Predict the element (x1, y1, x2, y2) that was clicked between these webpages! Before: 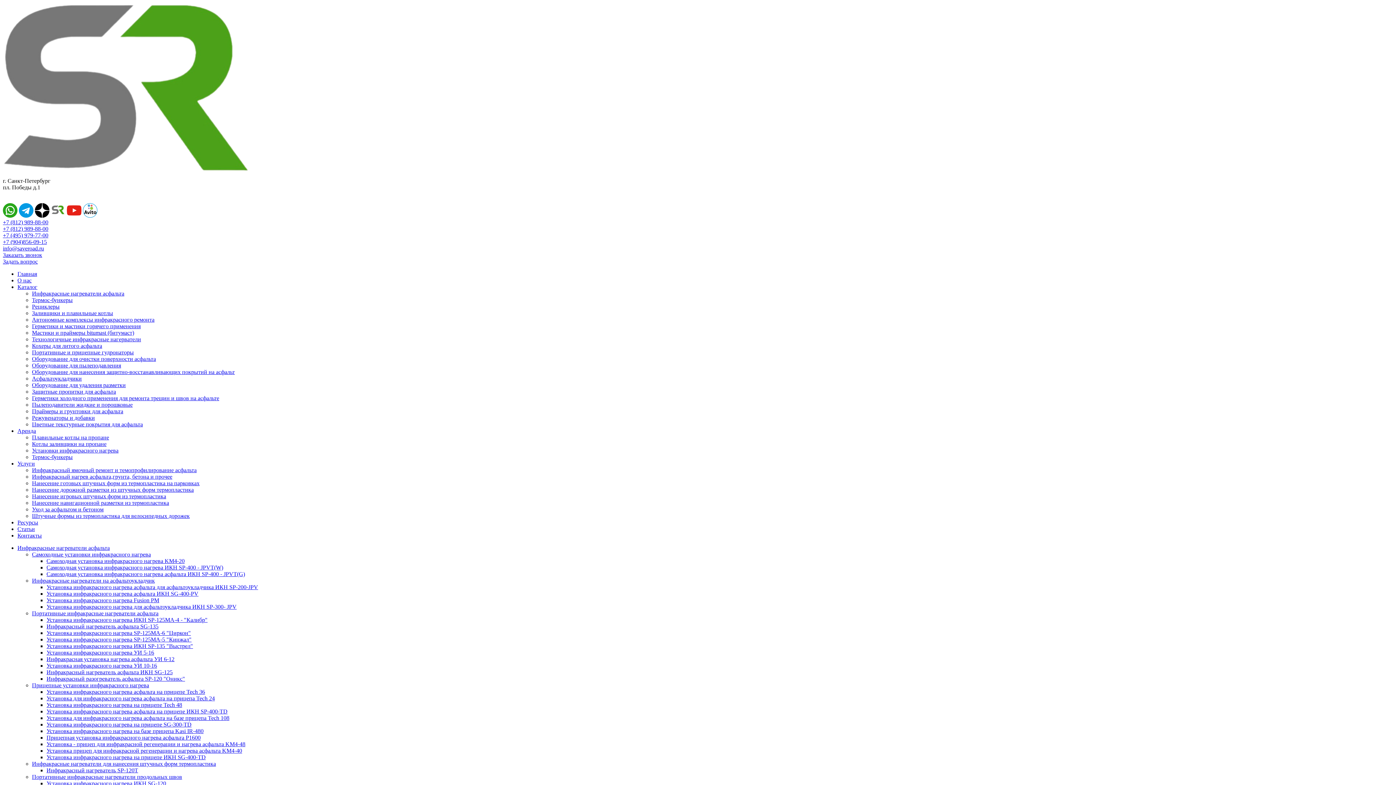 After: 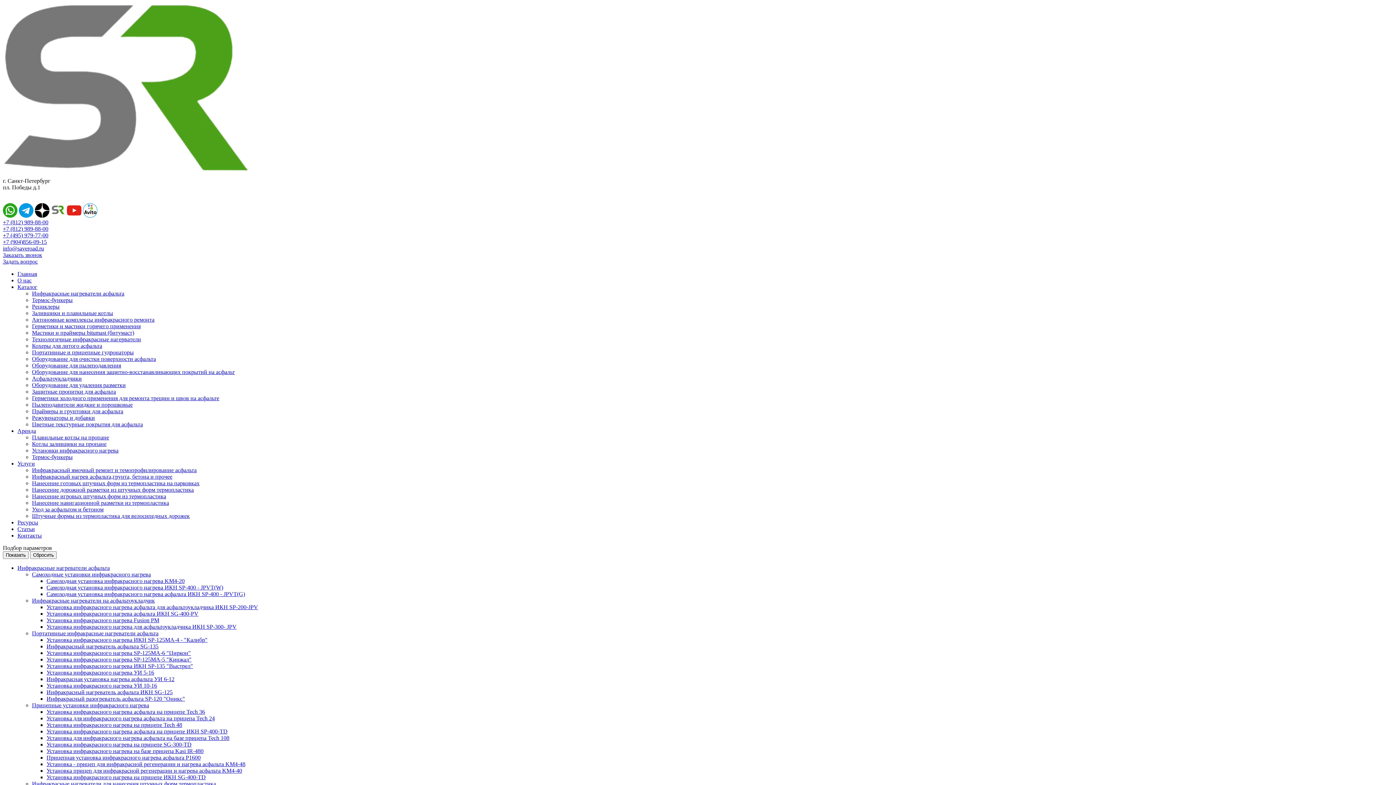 Action: label: Асфальтоукладчики bbox: (32, 375, 81, 381)